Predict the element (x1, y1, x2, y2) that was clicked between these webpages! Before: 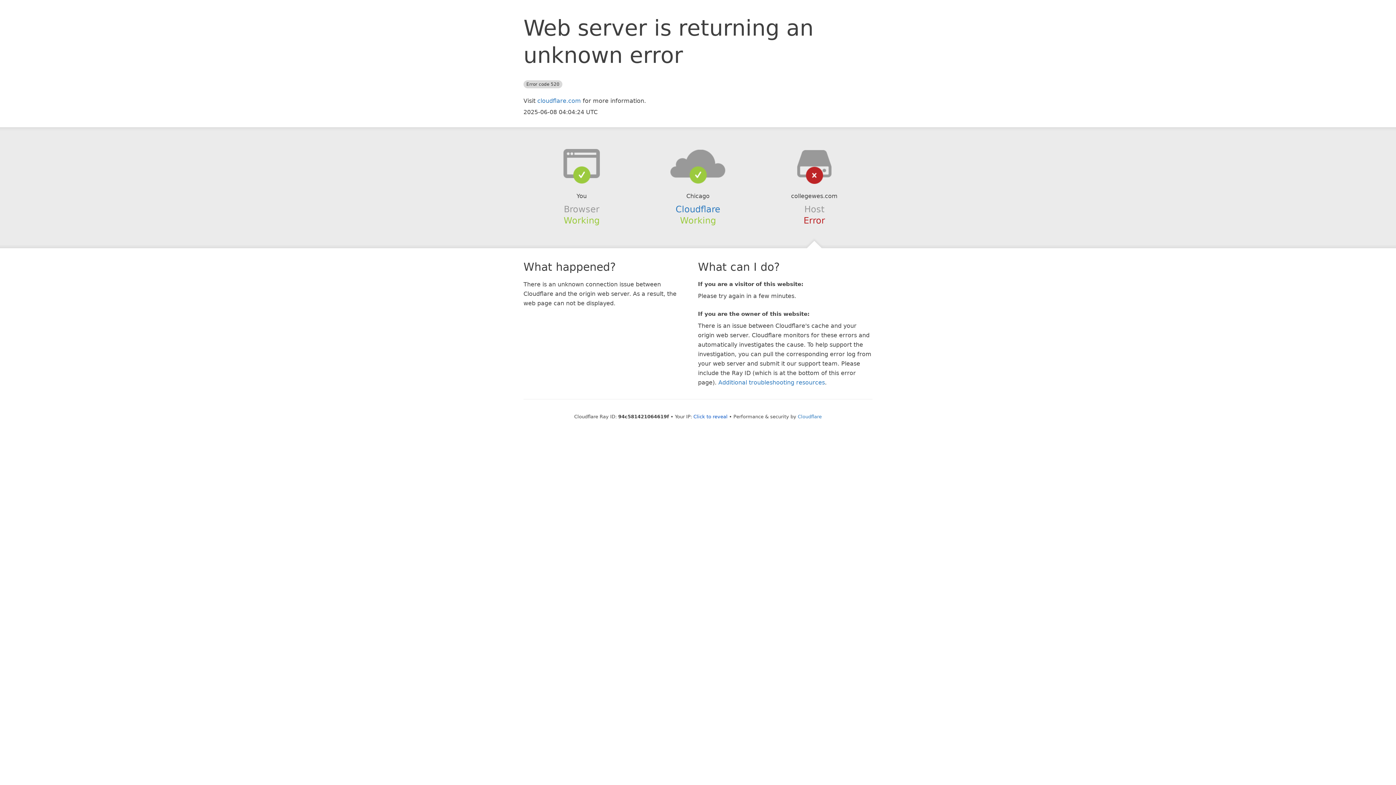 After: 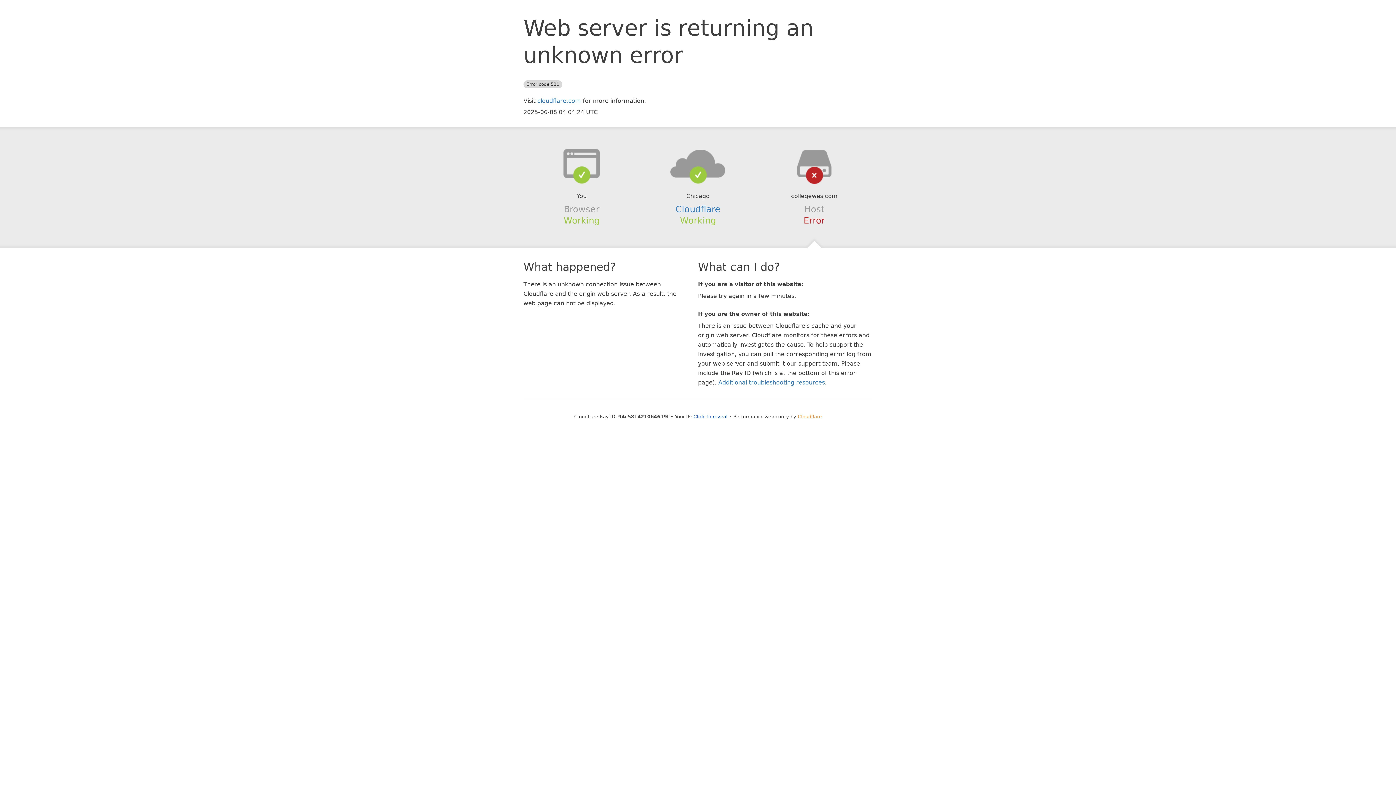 Action: bbox: (798, 414, 822, 419) label: Cloudflare